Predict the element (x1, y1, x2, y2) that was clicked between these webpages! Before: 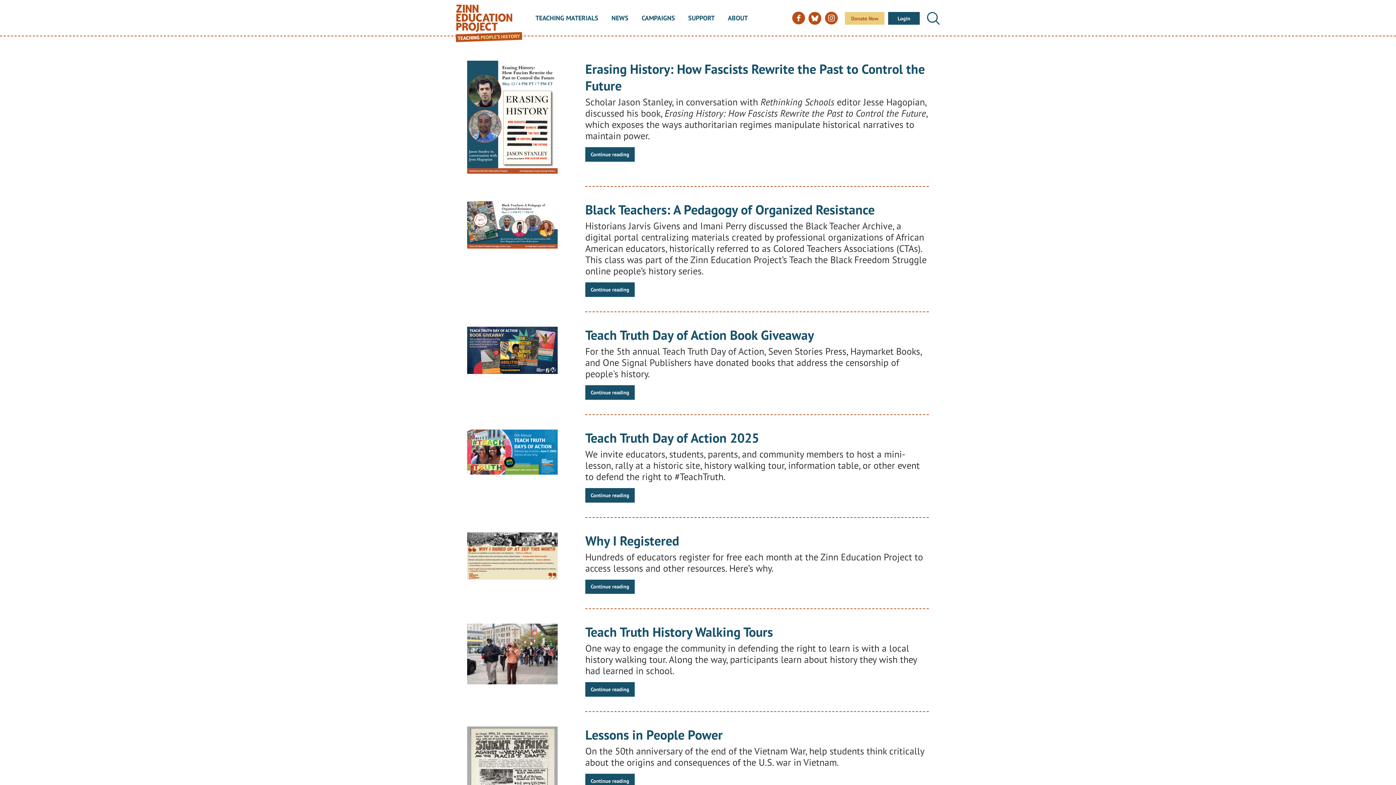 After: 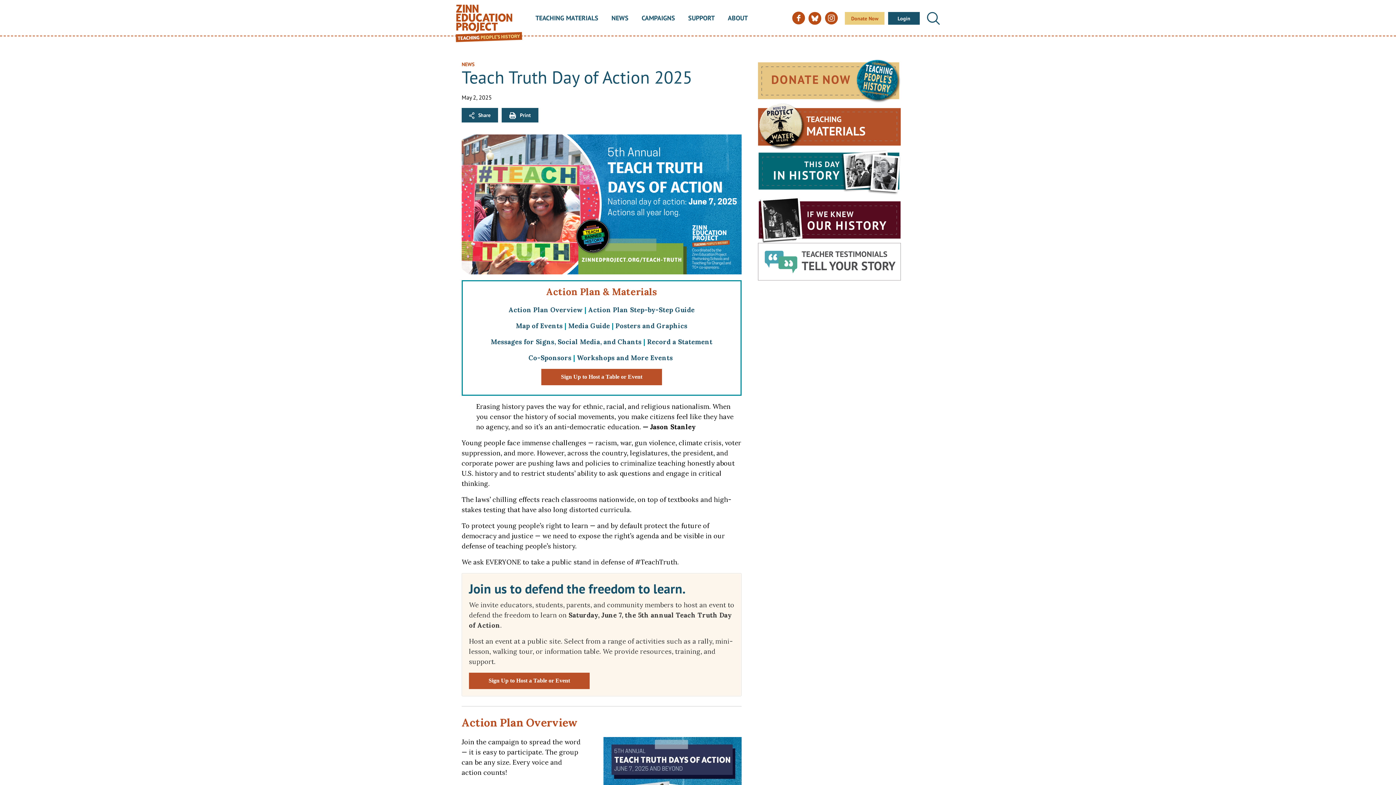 Action: label: Teach Truth Day of Action 2025 bbox: (585, 429, 759, 446)